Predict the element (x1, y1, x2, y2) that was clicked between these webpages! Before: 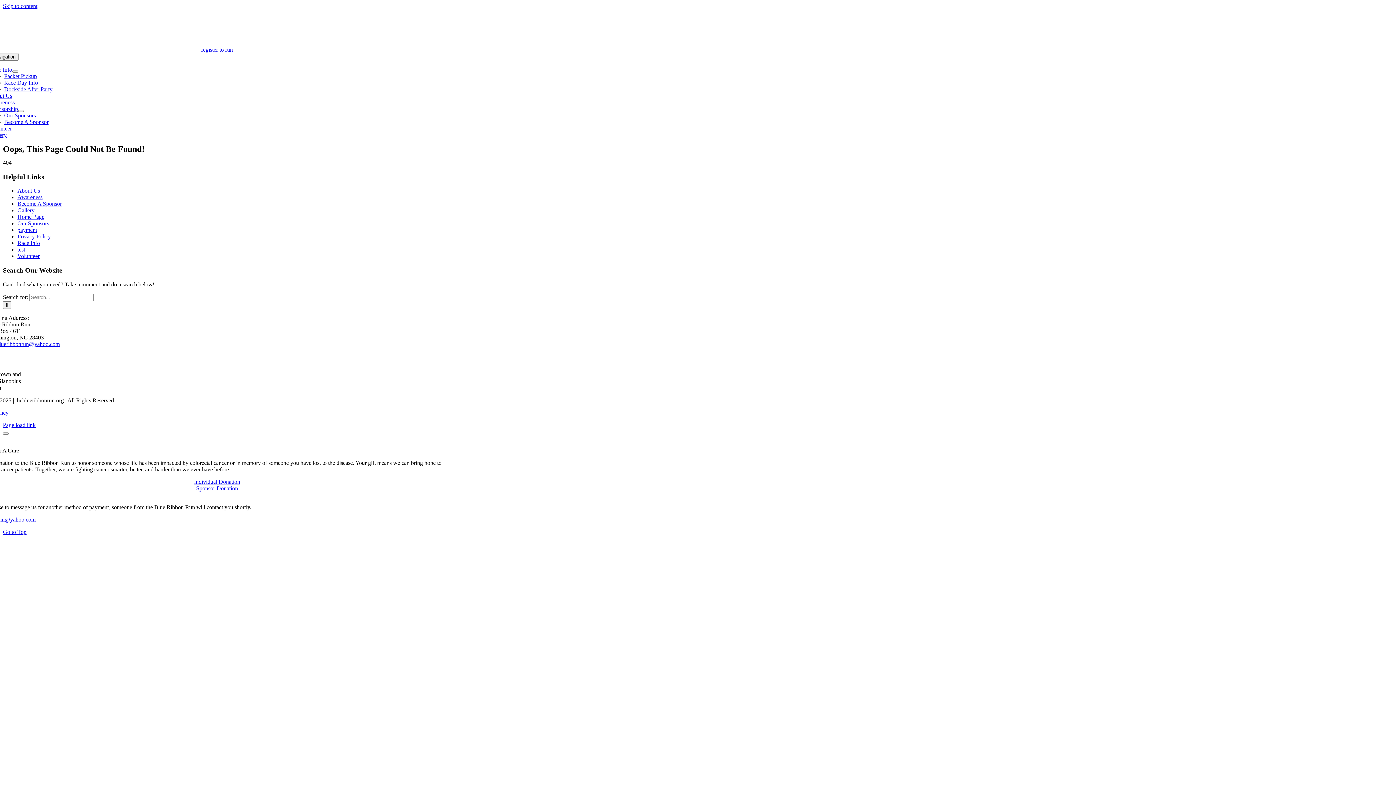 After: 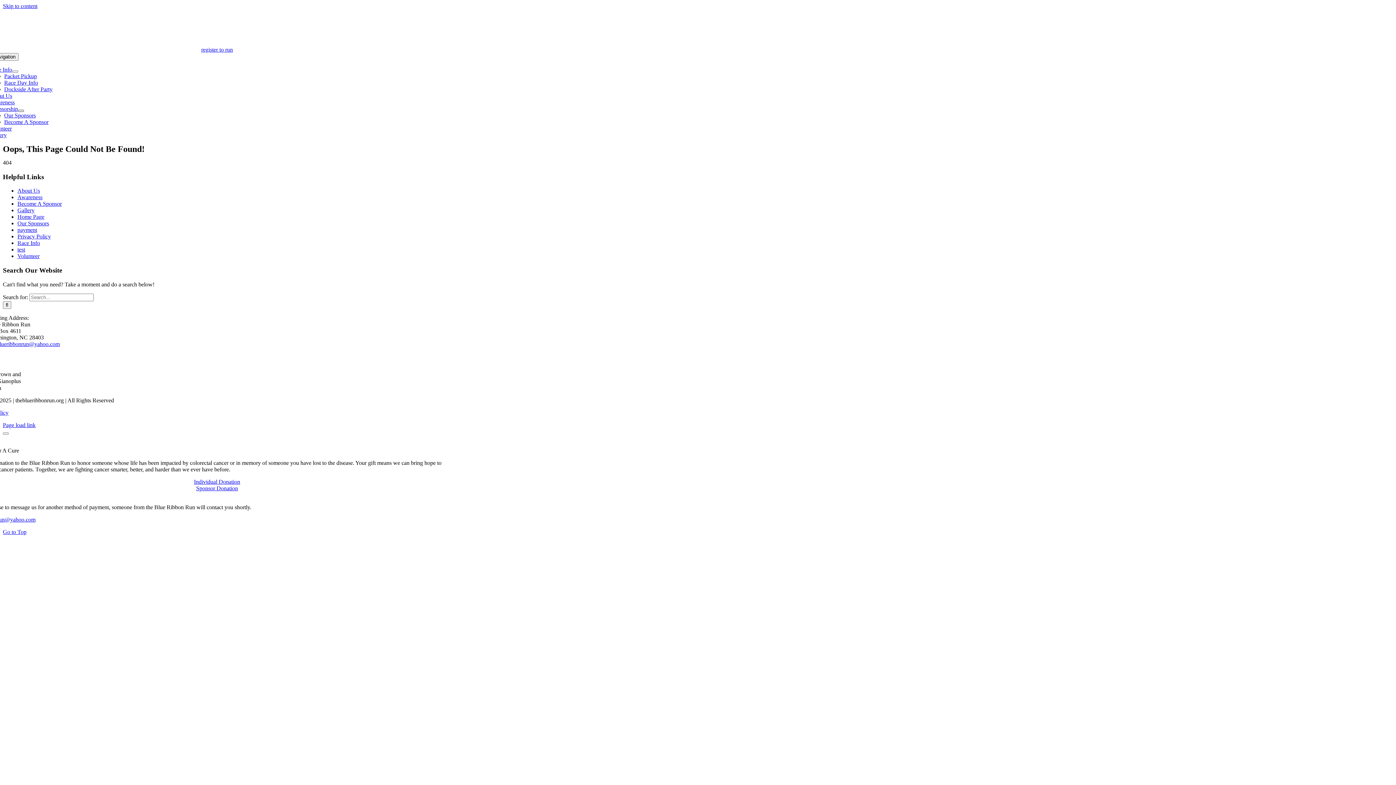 Action: label: Open submenu of Sponsorship bbox: (18, 109, 23, 112)